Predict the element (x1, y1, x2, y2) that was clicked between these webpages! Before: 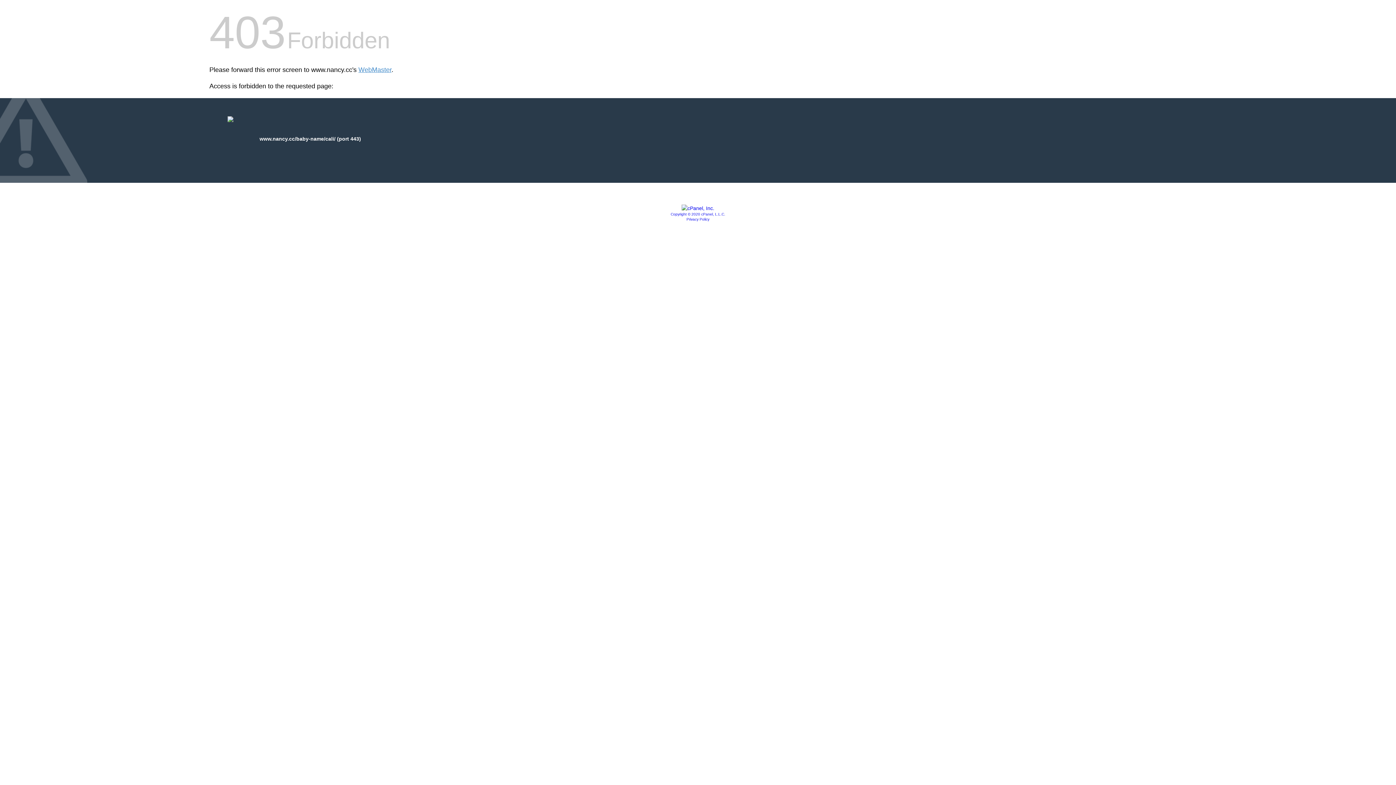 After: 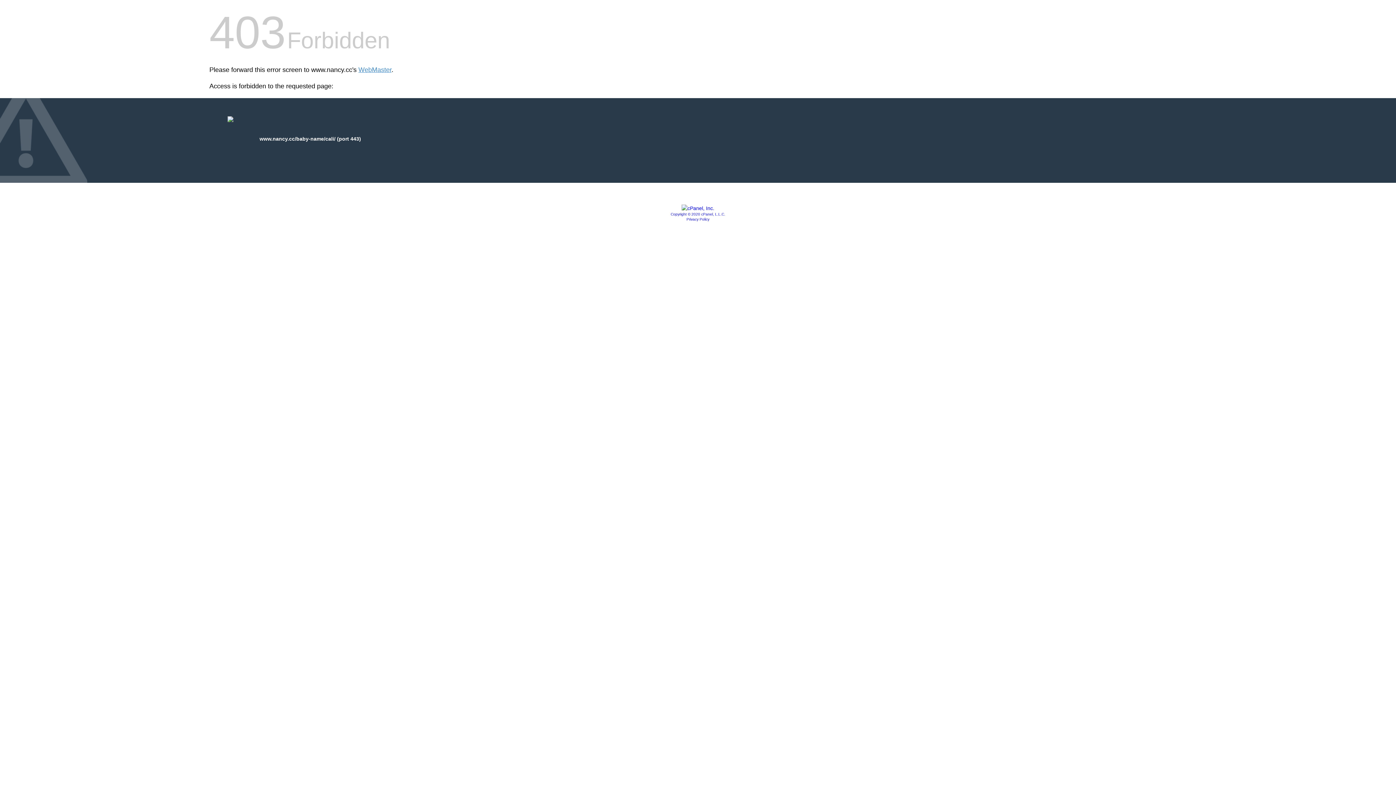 Action: bbox: (681, 205, 714, 211)